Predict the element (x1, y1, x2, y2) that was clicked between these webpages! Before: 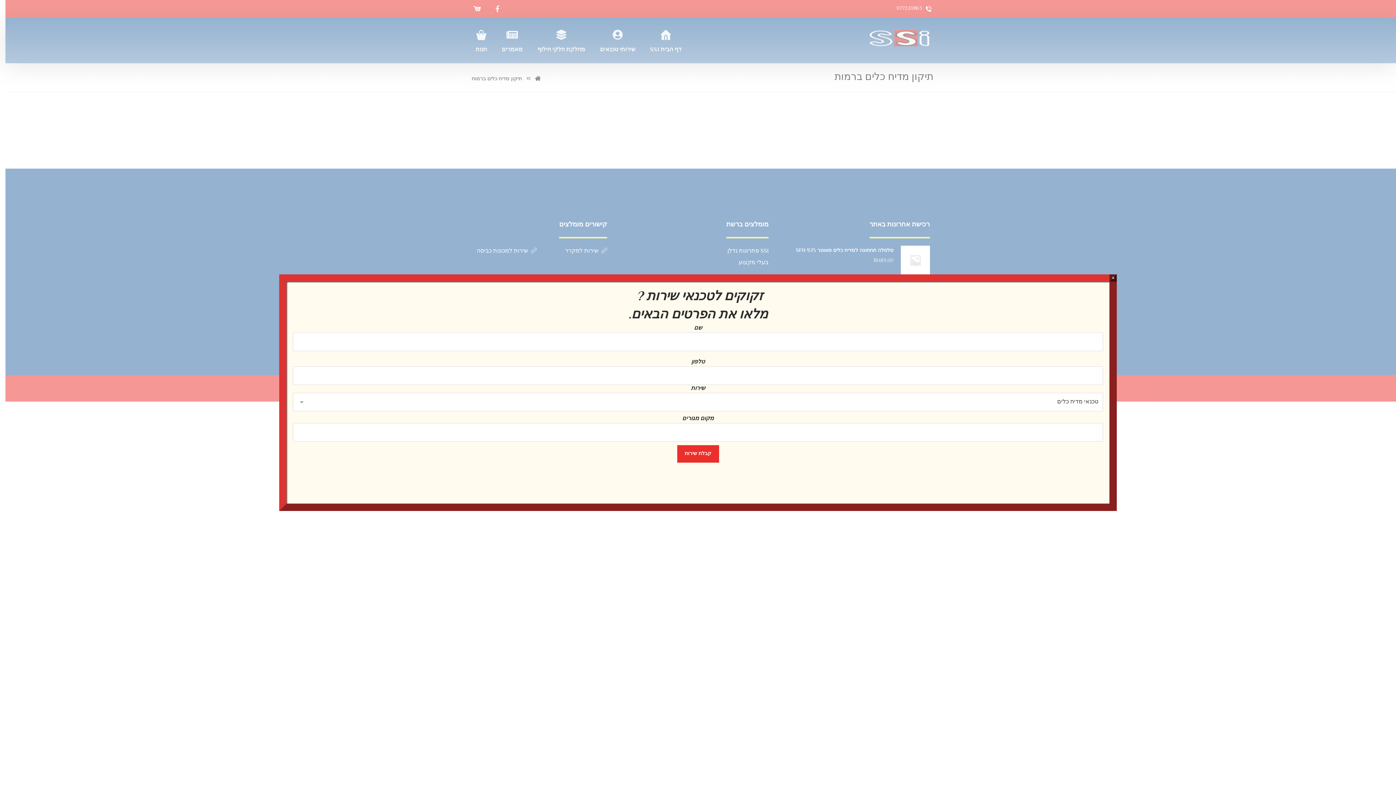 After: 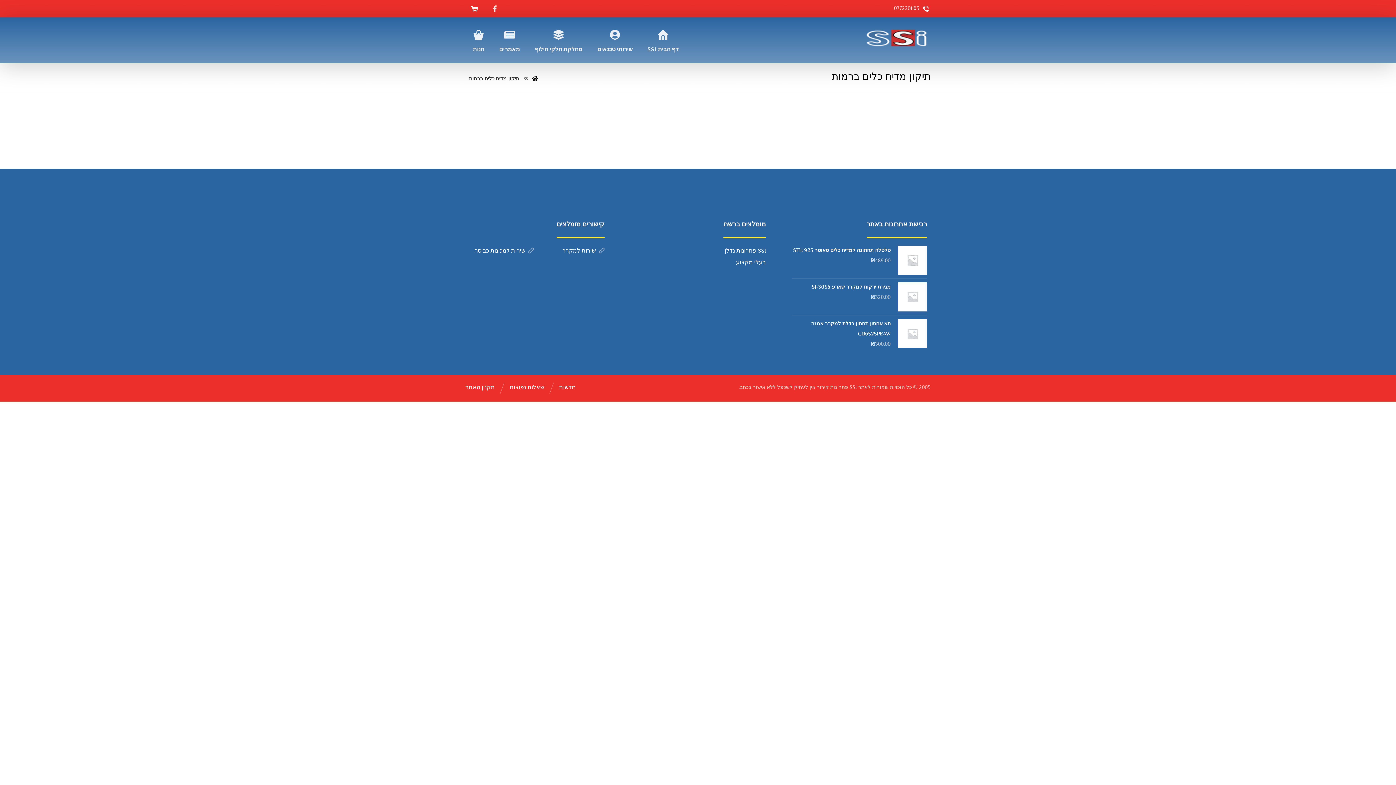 Action: bbox: (1109, 274, 1117, 281) label: Close